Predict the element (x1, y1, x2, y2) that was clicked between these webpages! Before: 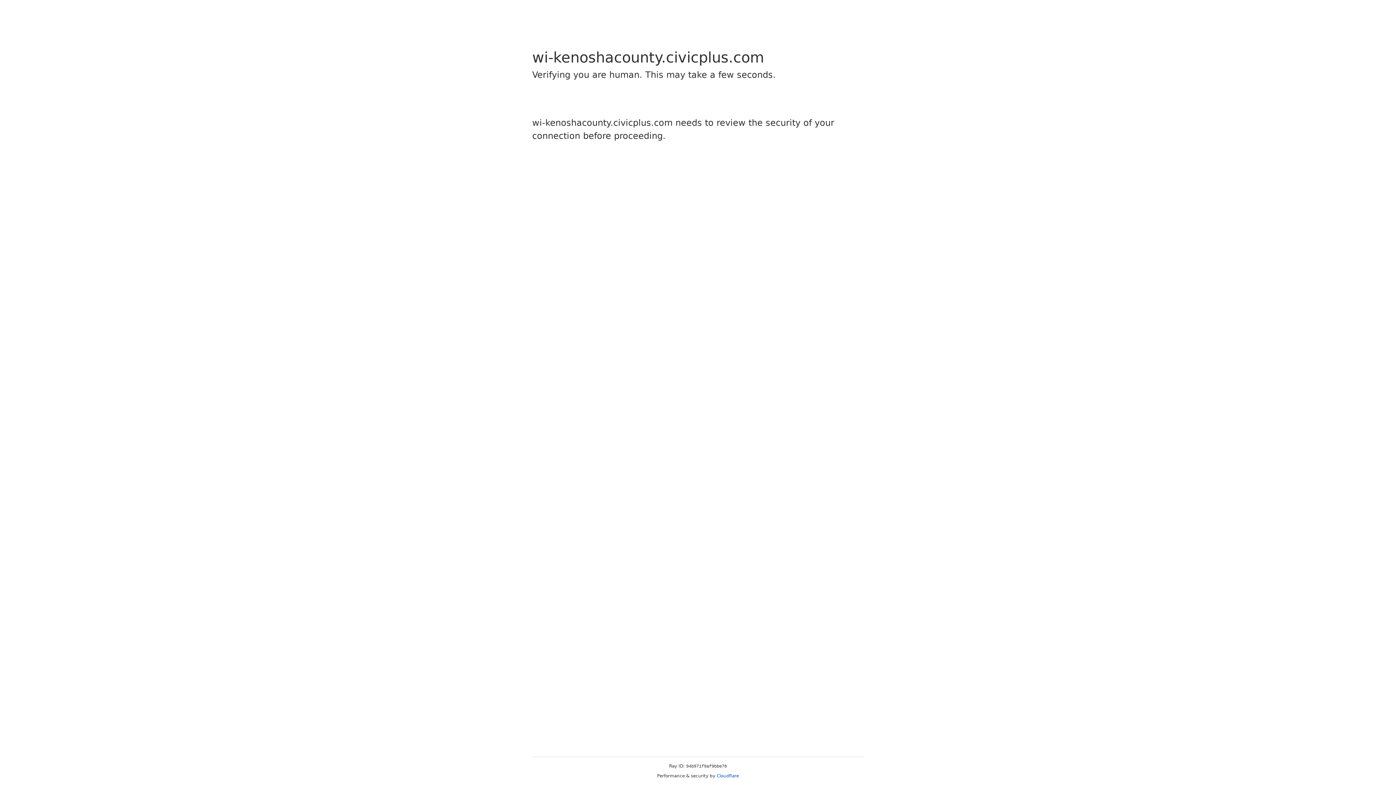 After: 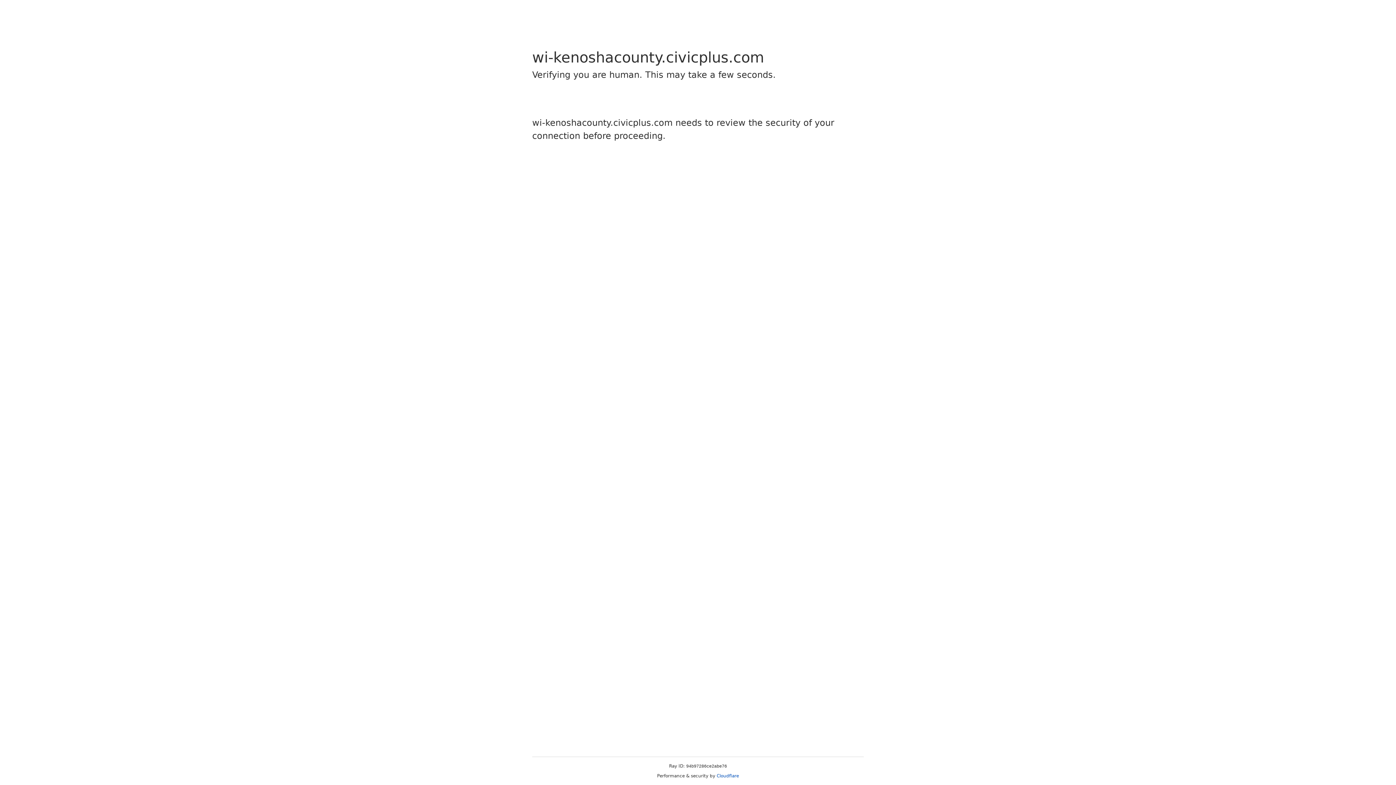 Action: bbox: (716, 773, 739, 778) label: Cloudflare